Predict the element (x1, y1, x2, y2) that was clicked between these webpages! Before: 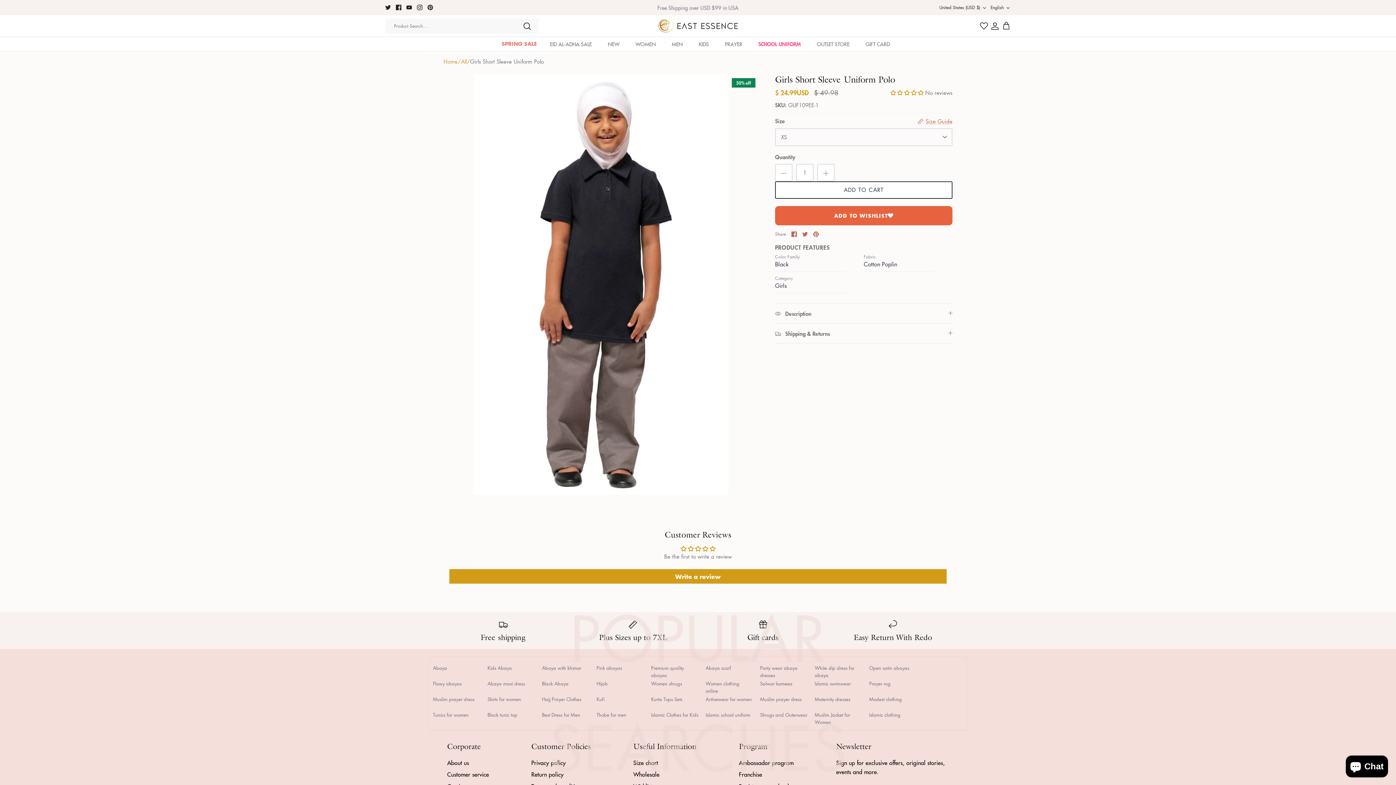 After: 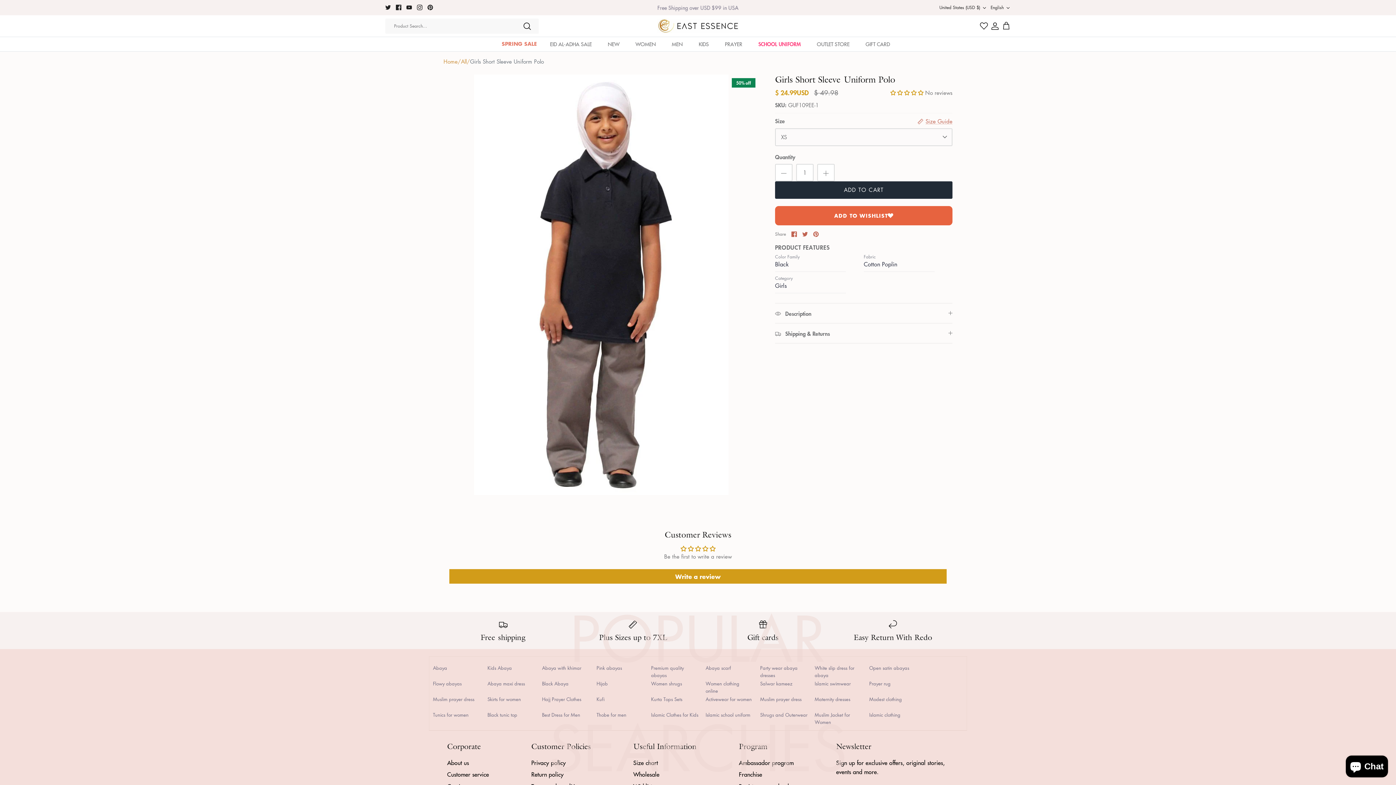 Action: bbox: (775, 181, 952, 198) label: ADD TO CART